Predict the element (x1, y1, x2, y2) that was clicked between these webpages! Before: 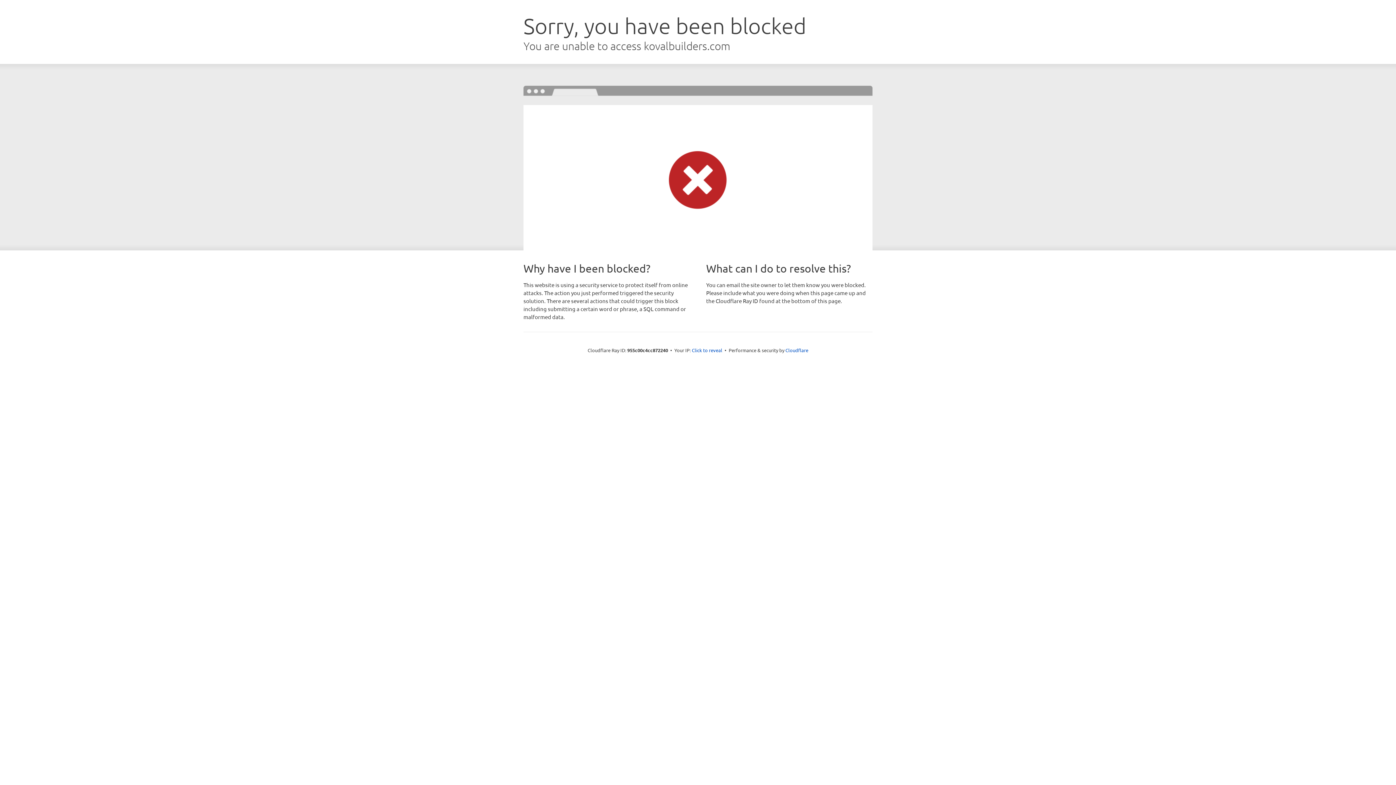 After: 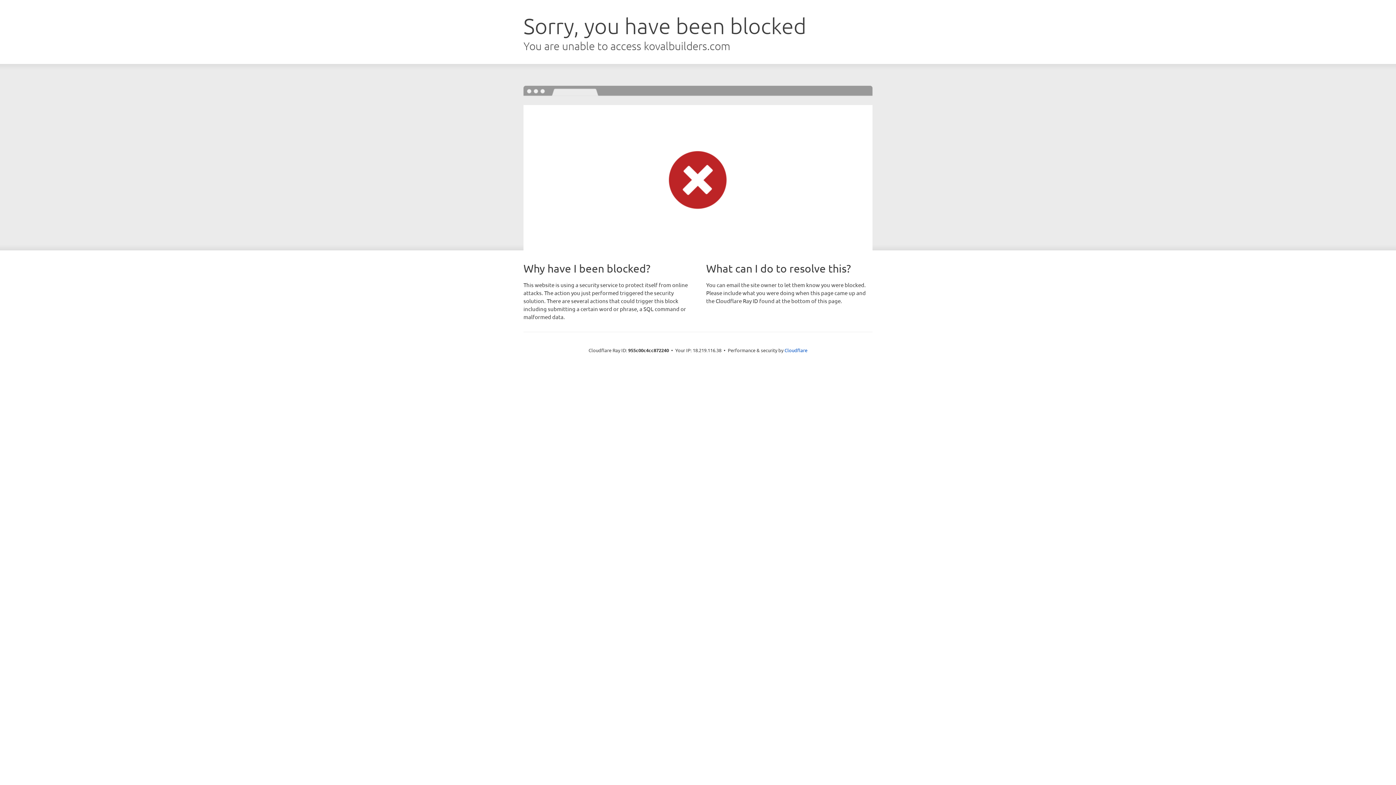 Action: bbox: (692, 346, 722, 353) label: Click to reveal